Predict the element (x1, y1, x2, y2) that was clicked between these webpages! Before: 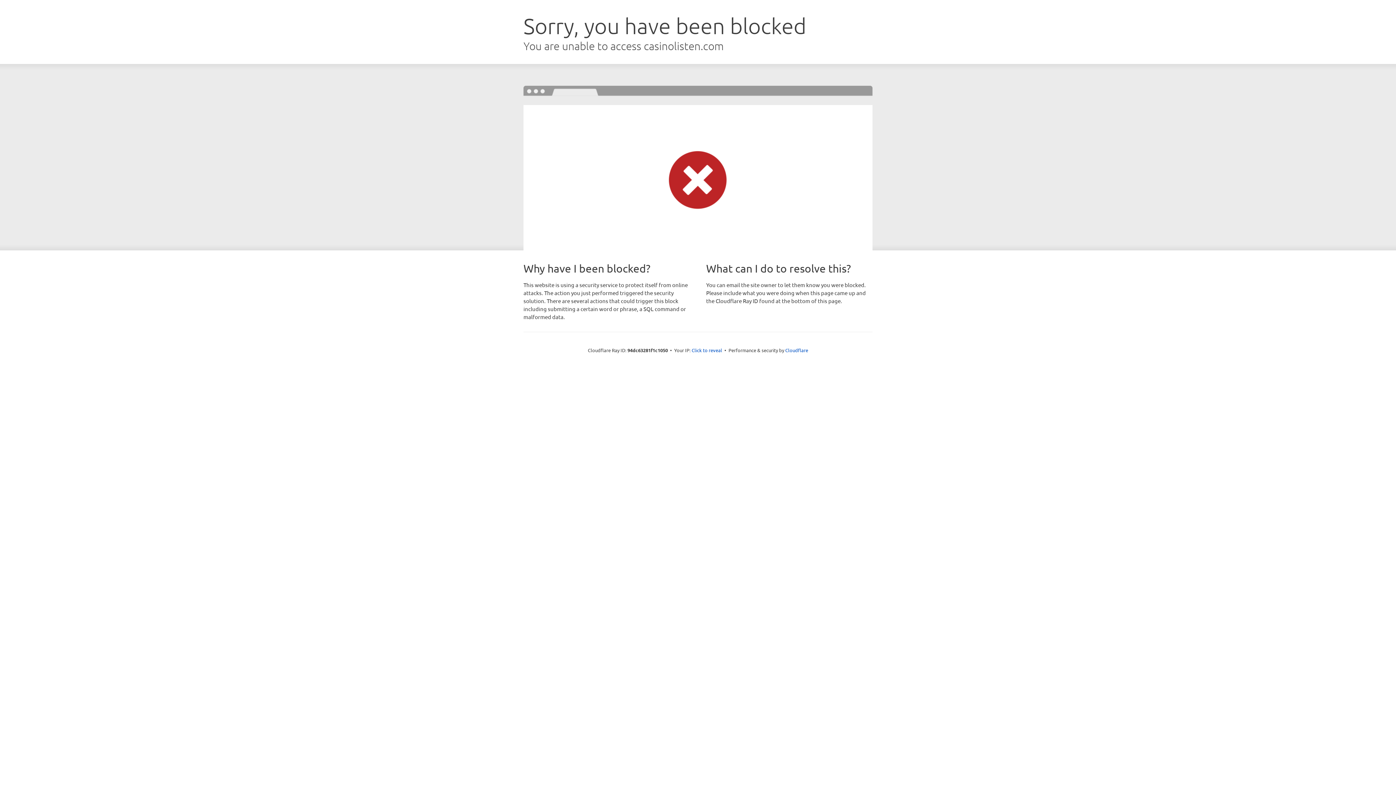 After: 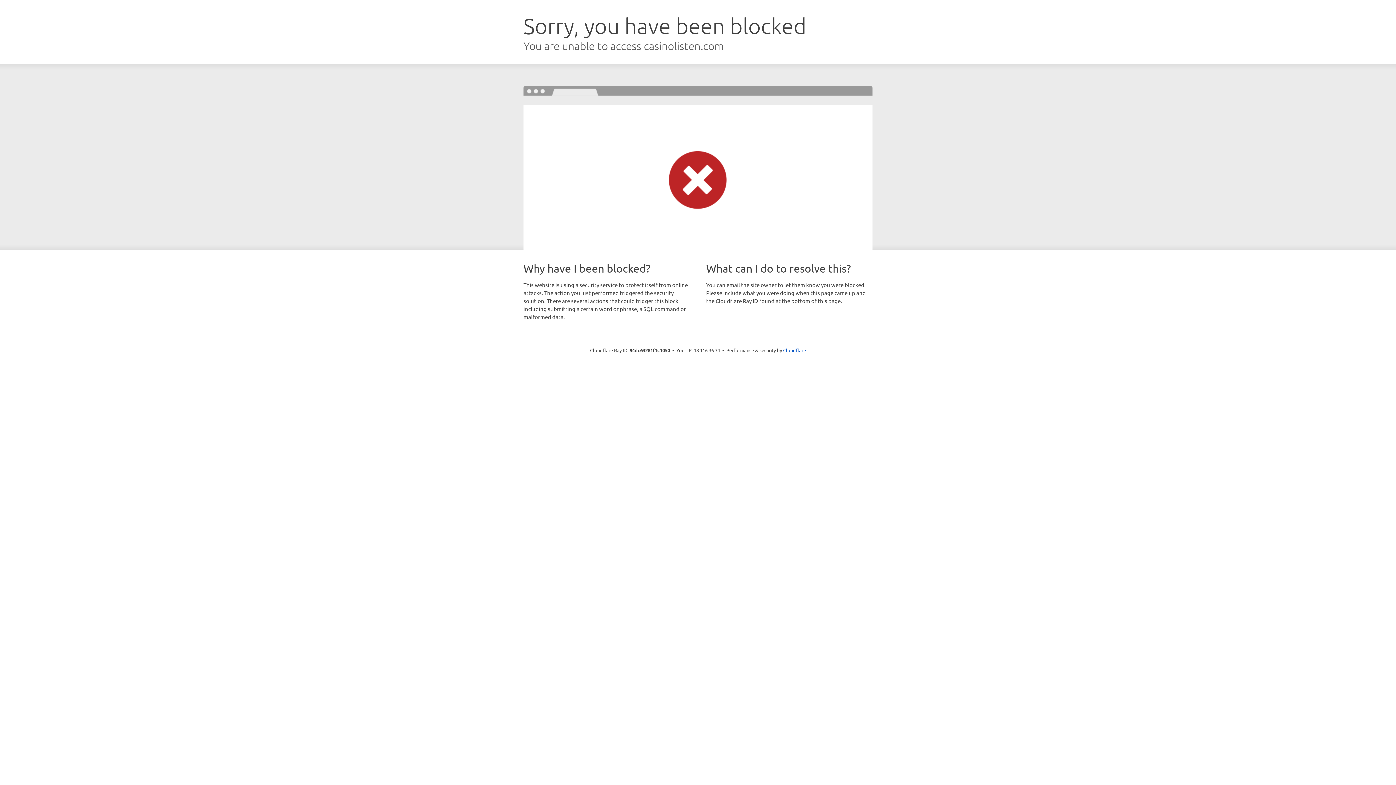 Action: bbox: (691, 346, 722, 353) label: Click to reveal